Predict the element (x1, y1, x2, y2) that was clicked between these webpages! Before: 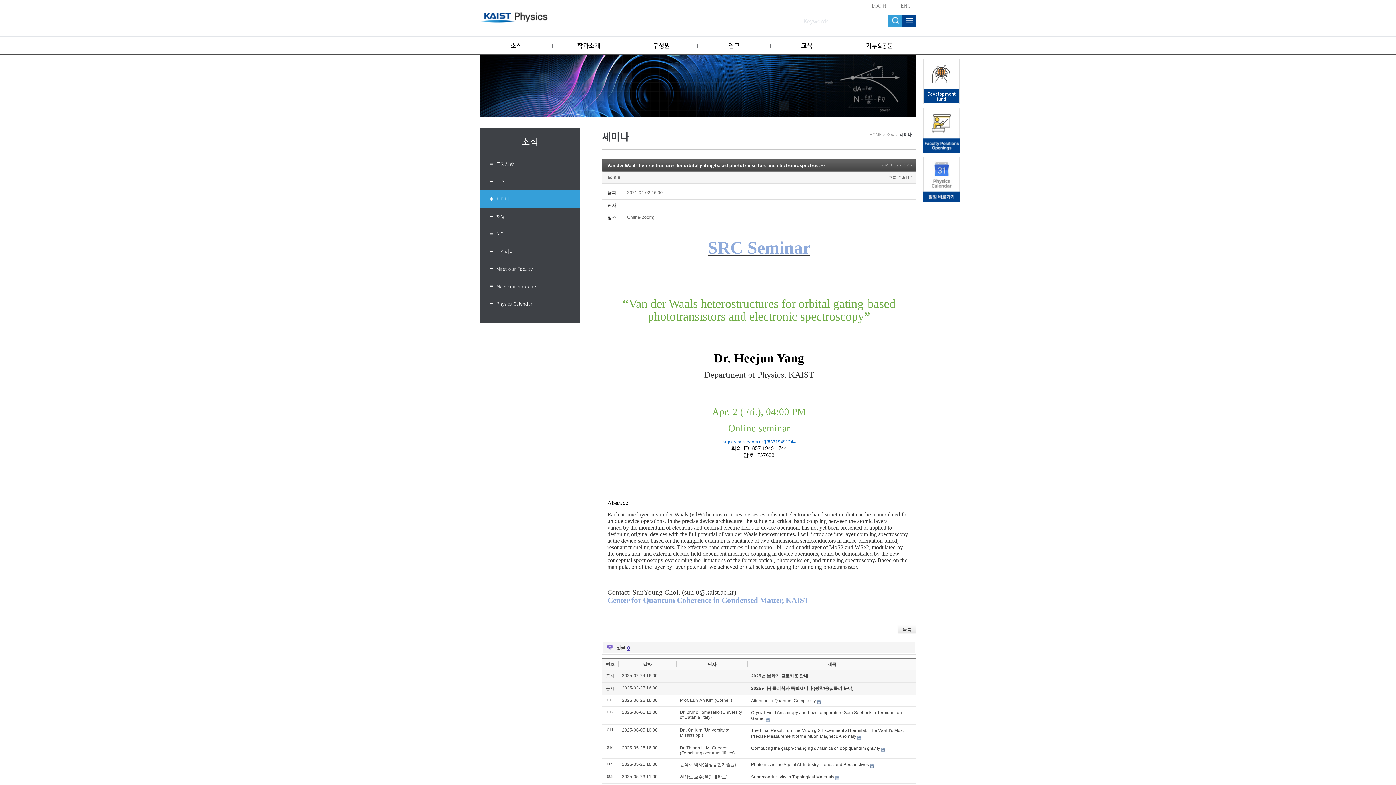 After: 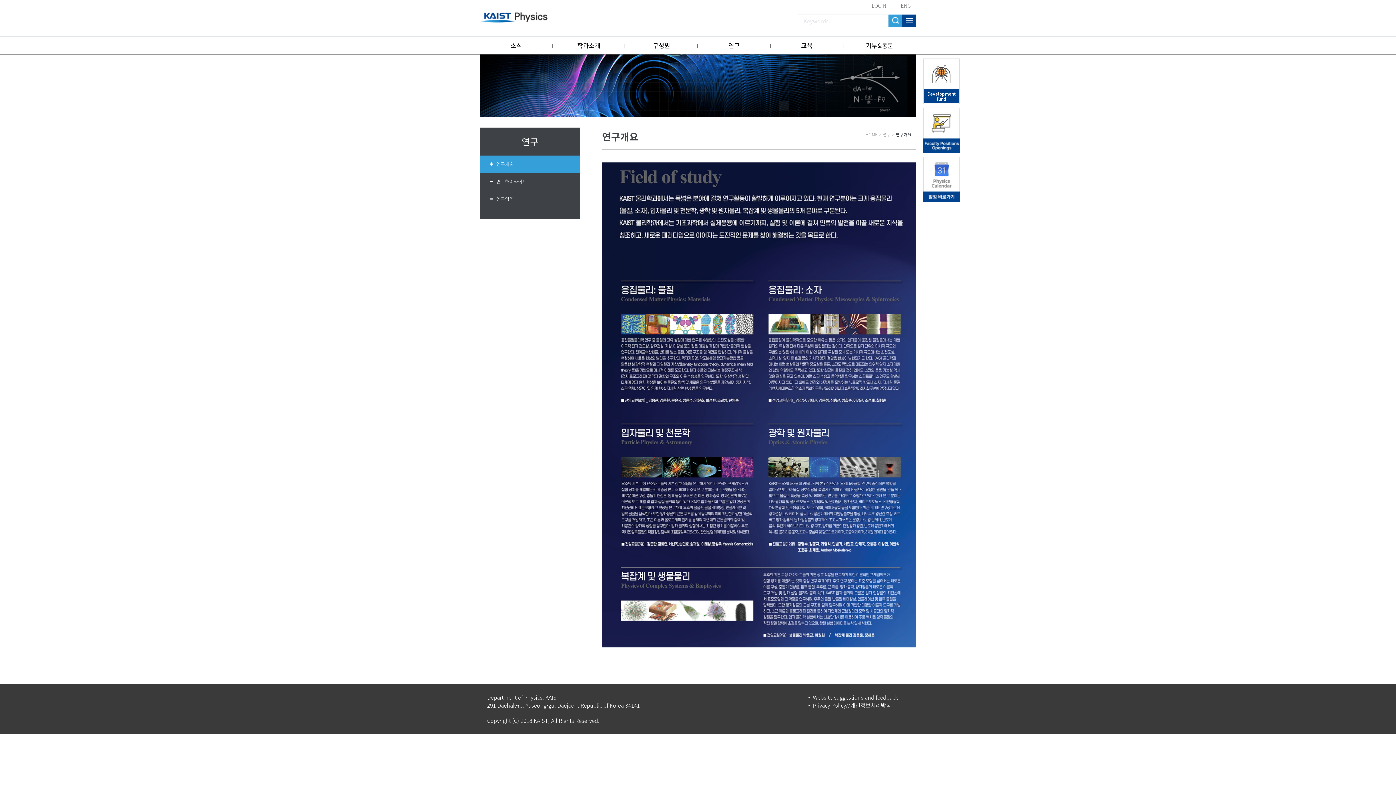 Action: bbox: (698, 36, 770, 54) label: 연구